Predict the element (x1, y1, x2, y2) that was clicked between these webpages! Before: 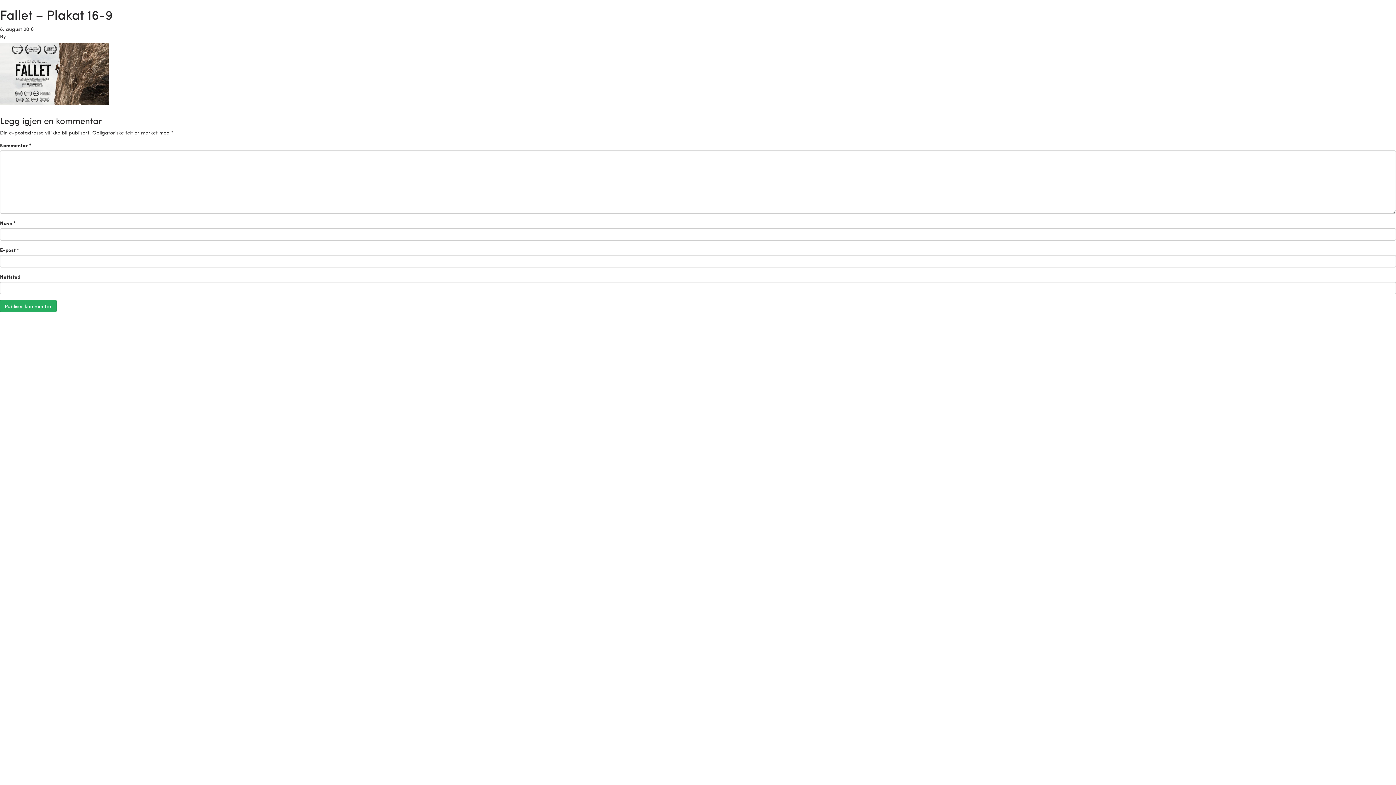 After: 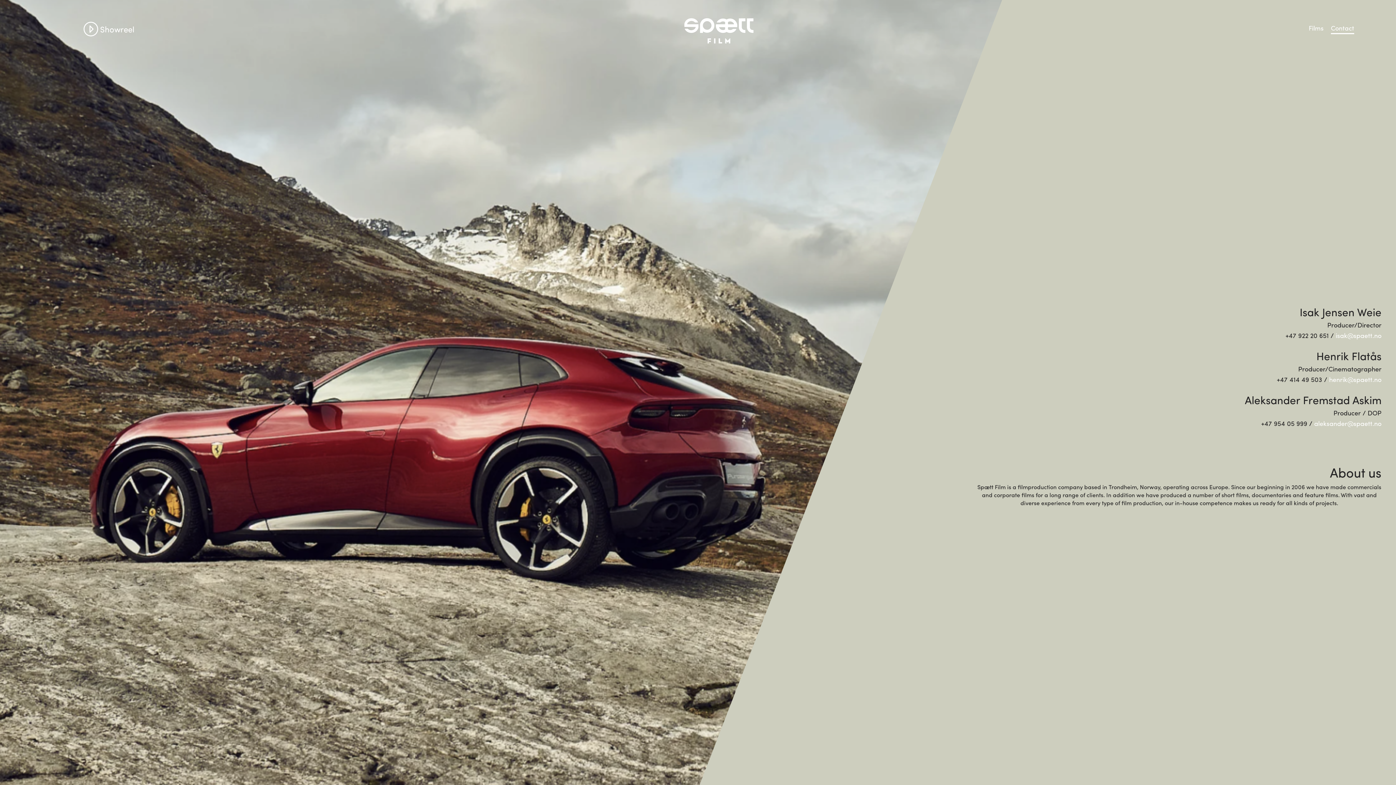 Action: label: Contact bbox: (1331, 23, 1354, 32)